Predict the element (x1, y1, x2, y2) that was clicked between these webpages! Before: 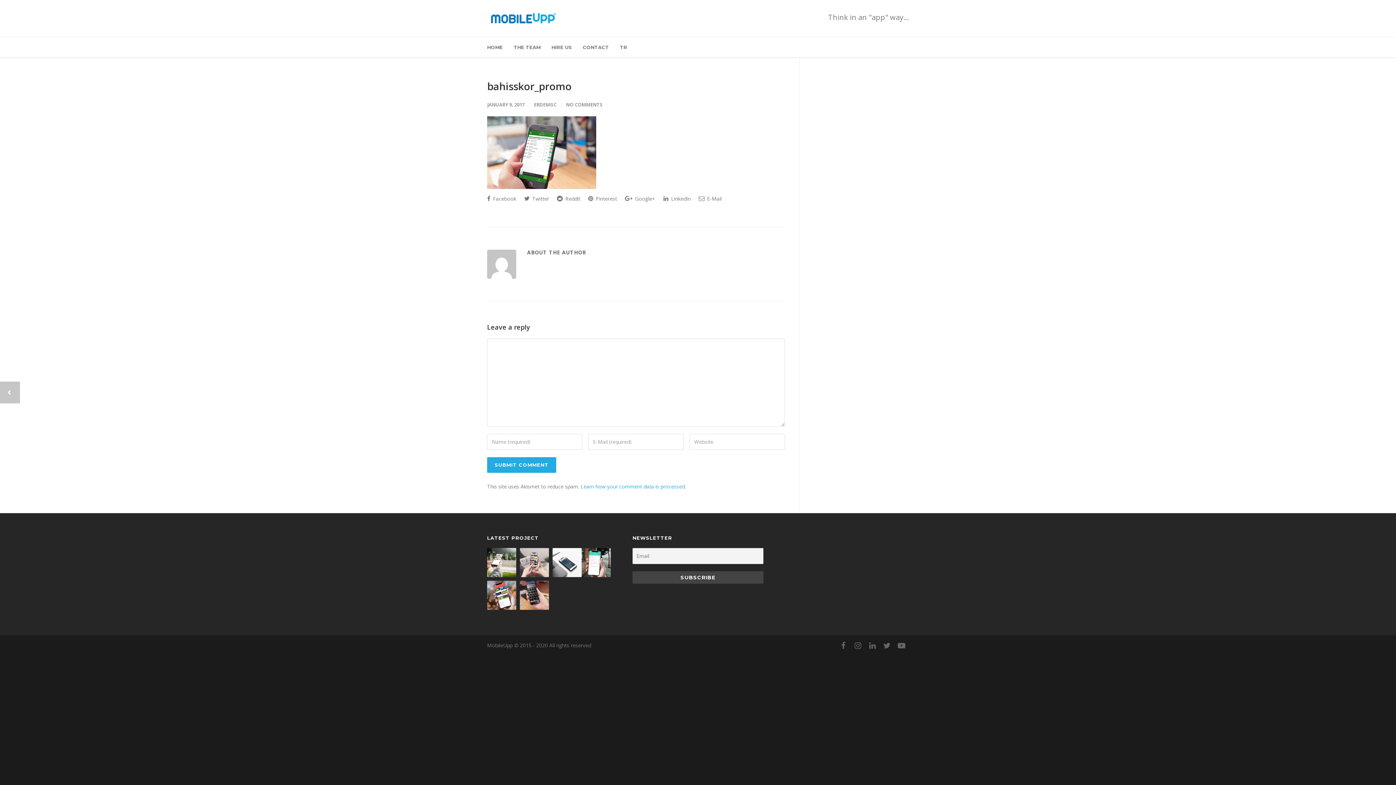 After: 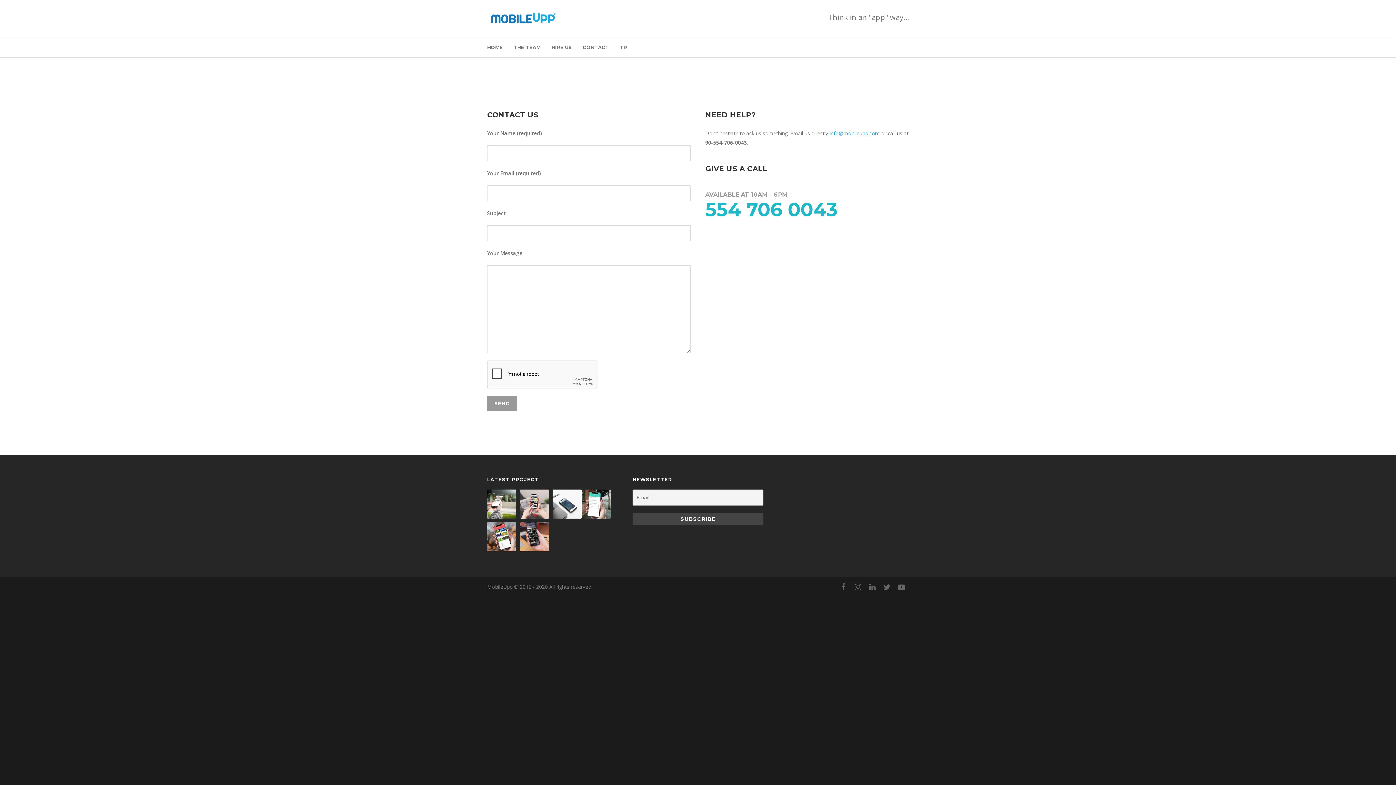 Action: label: HIRE US bbox: (551, 37, 582, 57)